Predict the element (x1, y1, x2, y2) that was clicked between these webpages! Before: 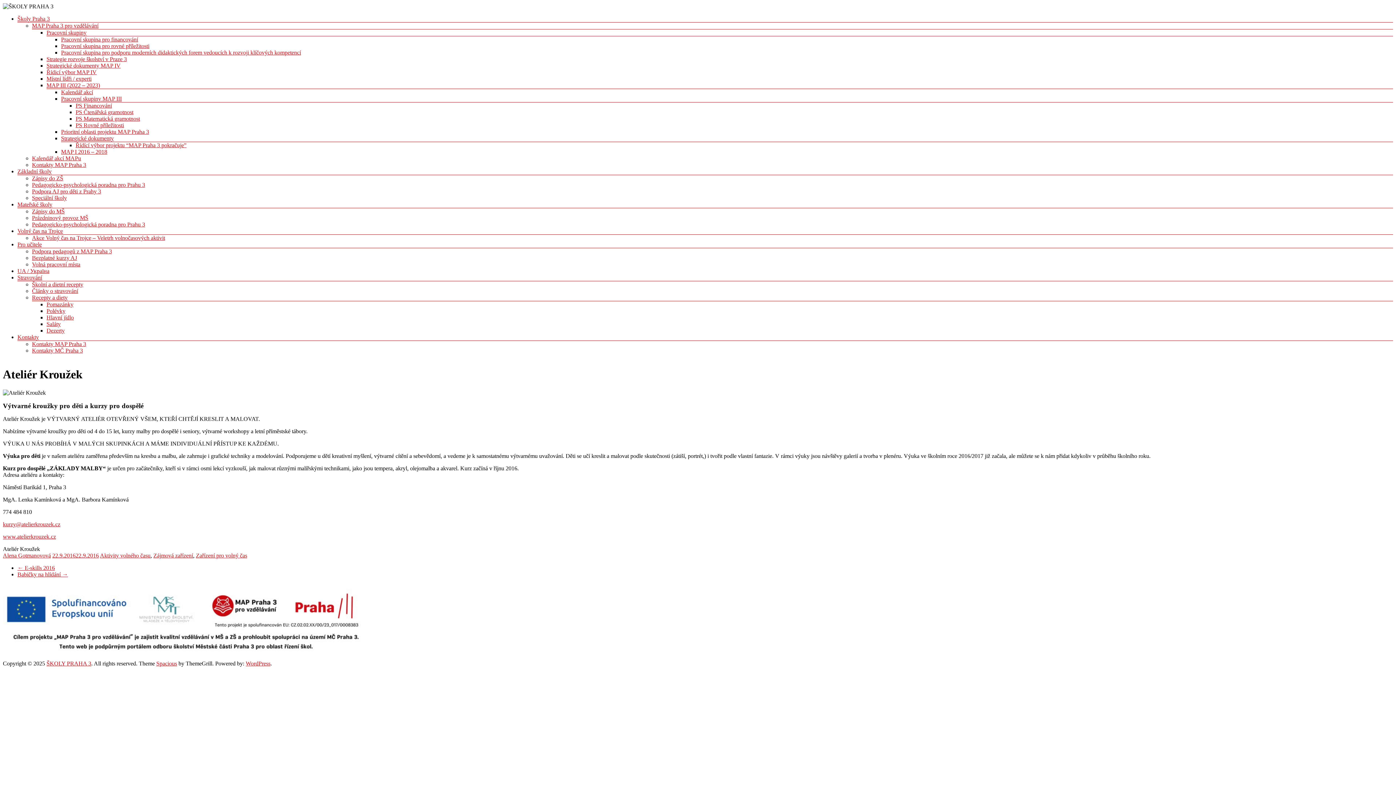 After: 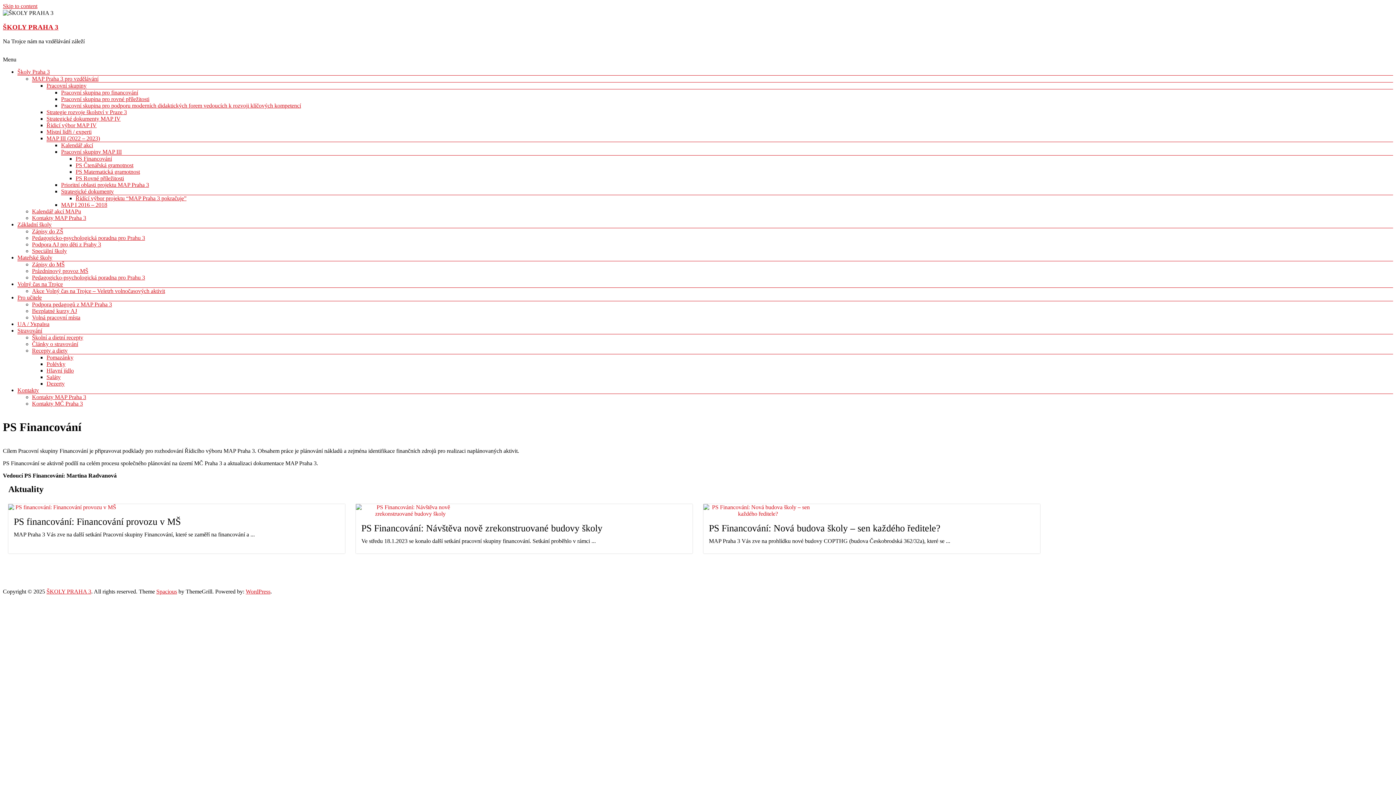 Action: label: PS Financování bbox: (75, 102, 112, 108)